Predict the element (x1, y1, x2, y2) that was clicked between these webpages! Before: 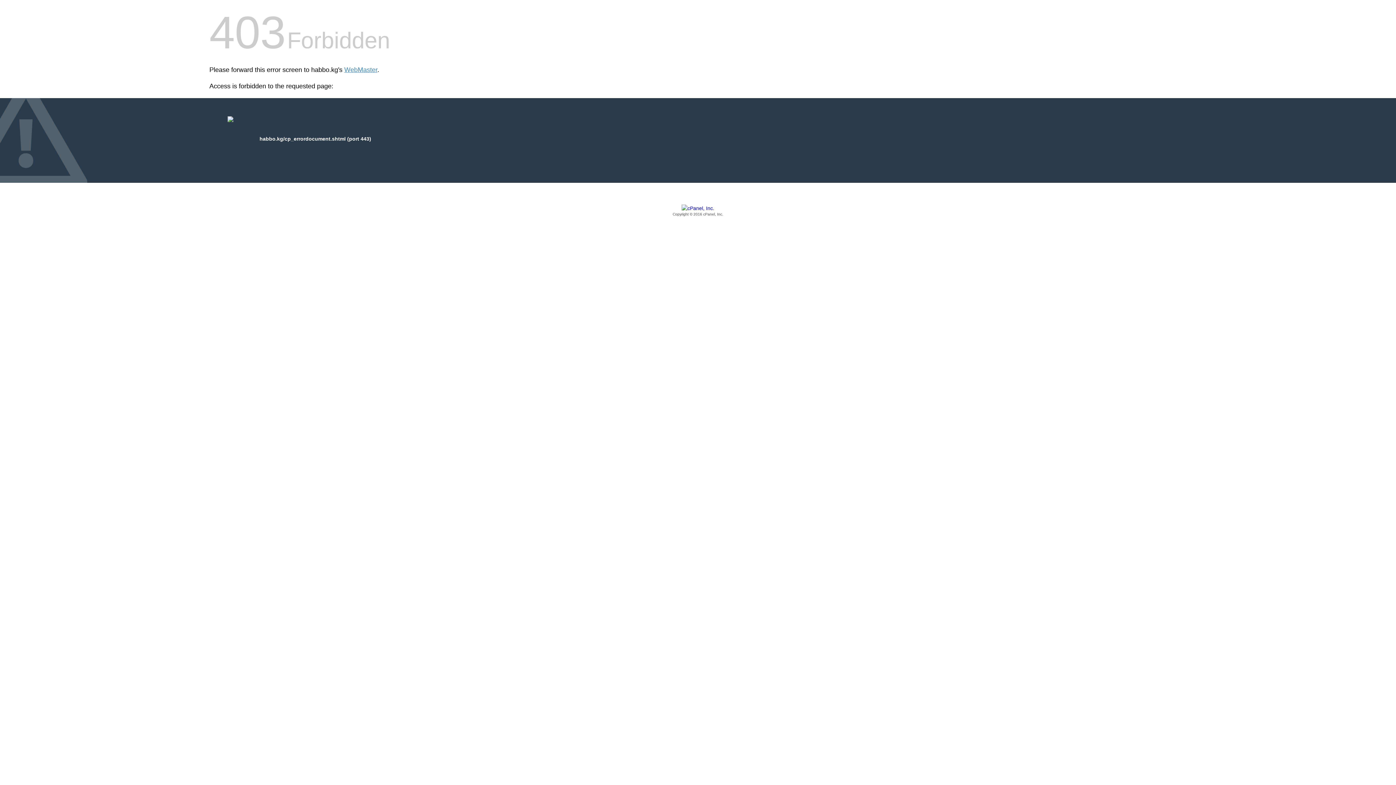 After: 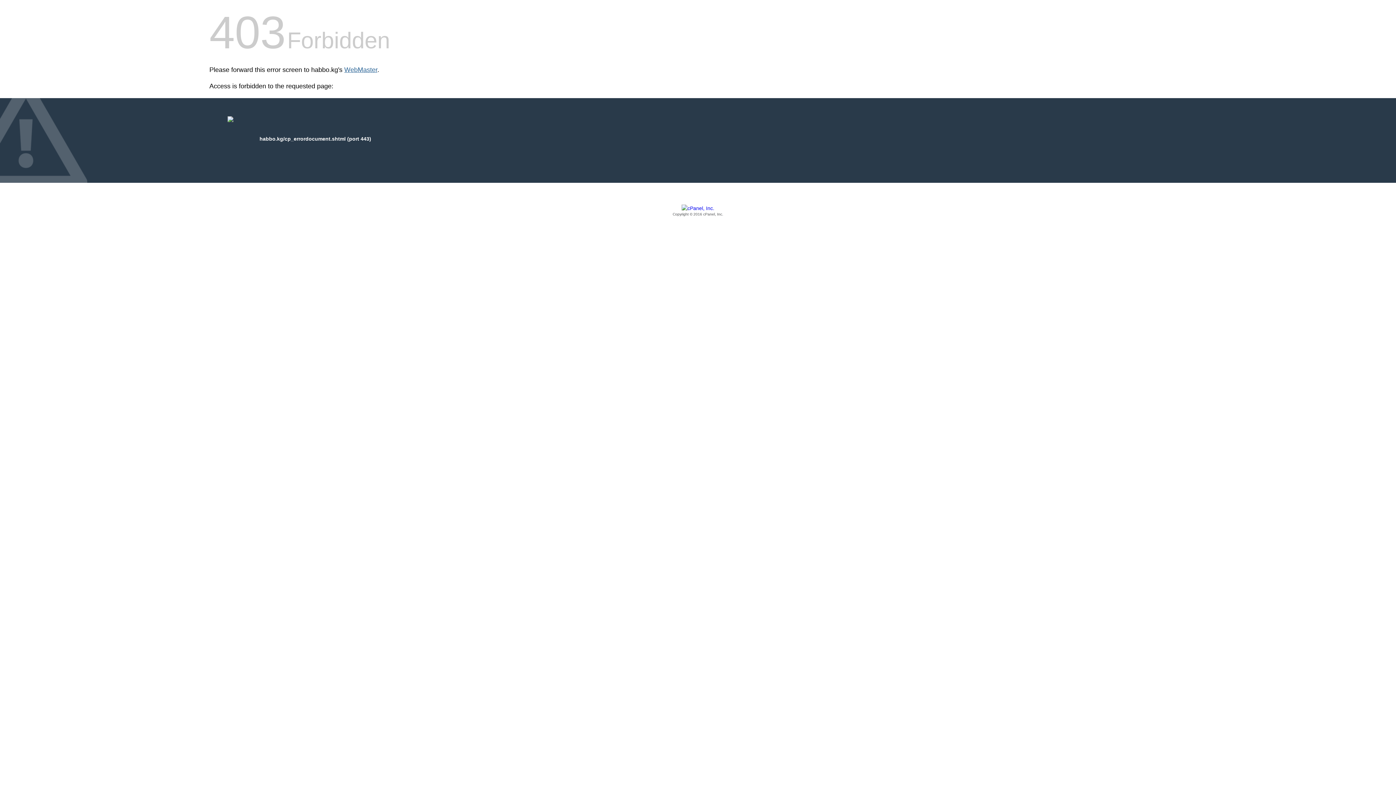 Action: bbox: (344, 66, 377, 73) label: WebMaster